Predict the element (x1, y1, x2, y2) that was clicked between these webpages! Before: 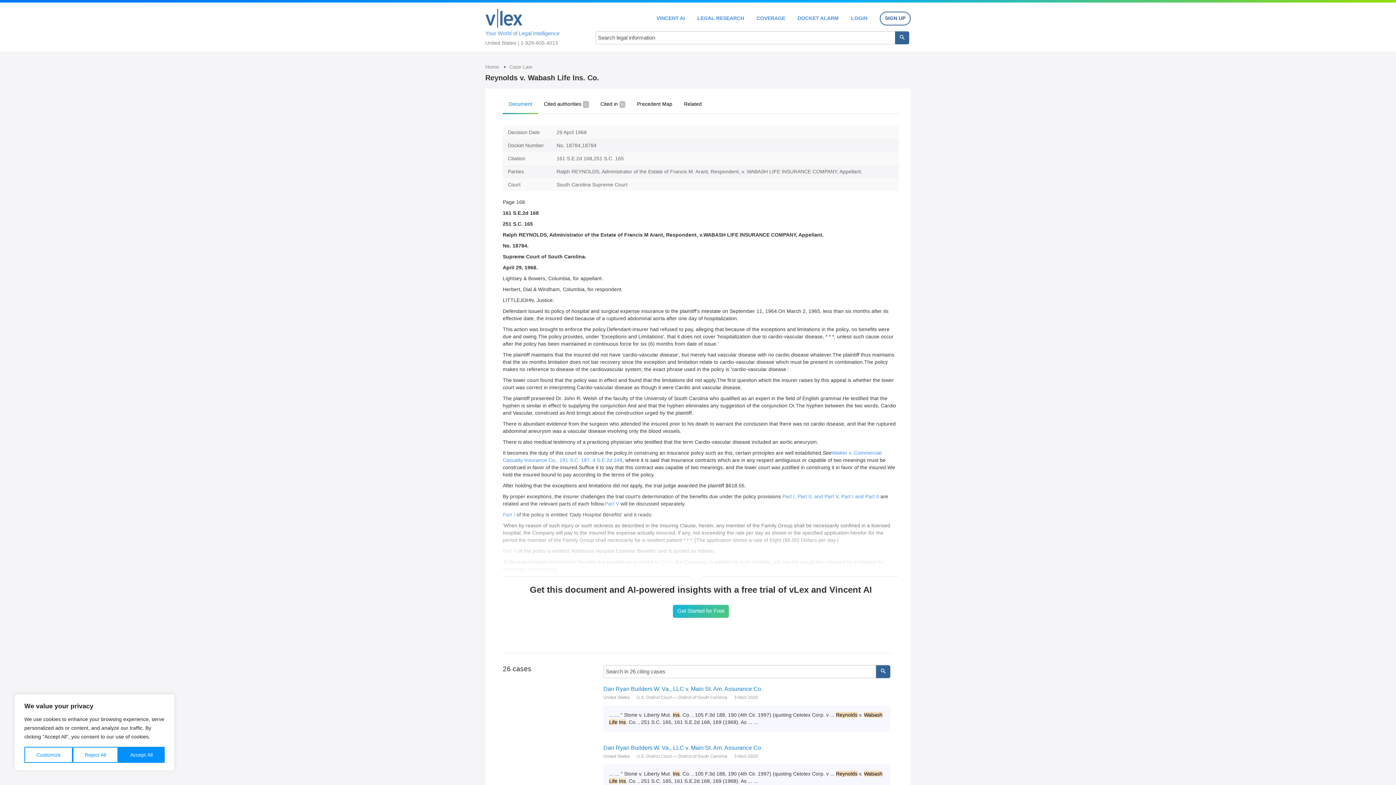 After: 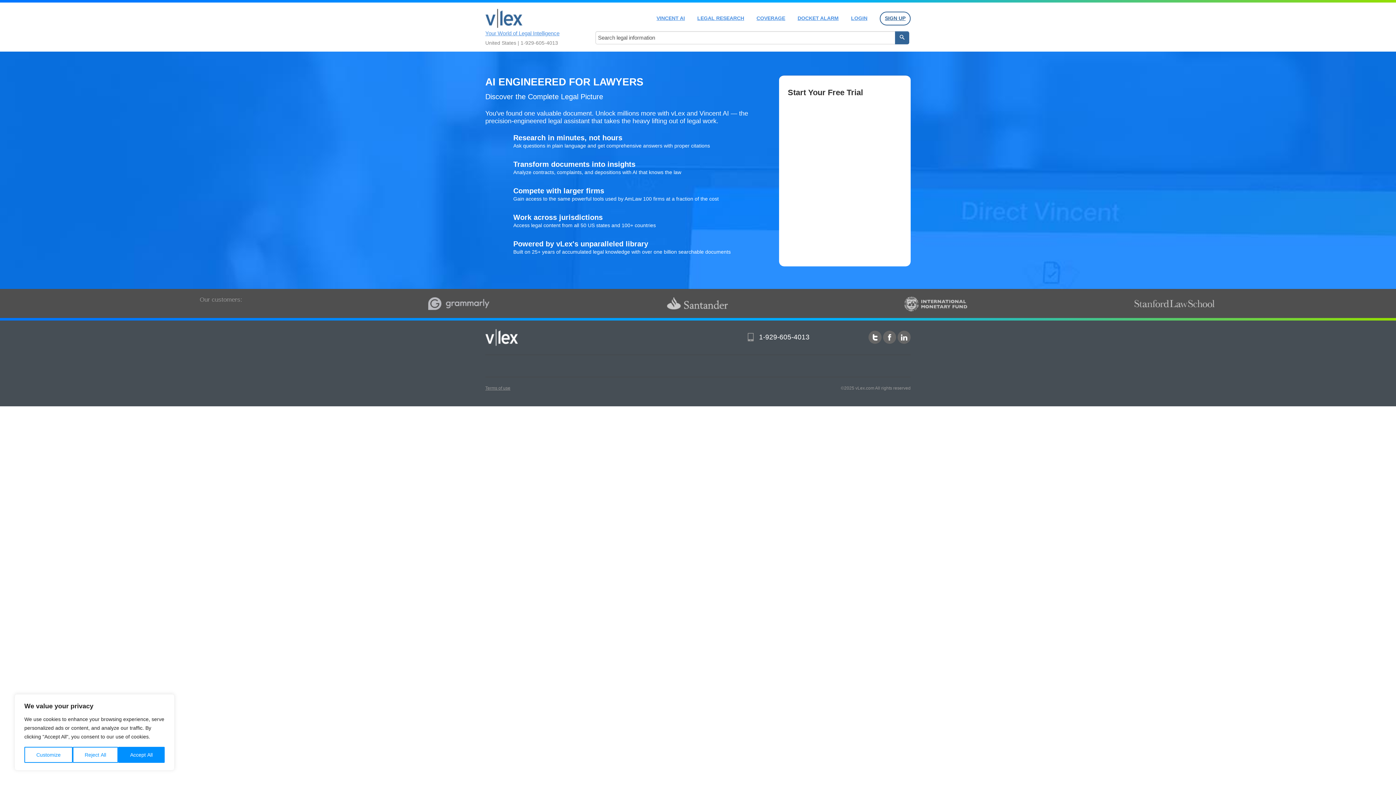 Action: bbox: (880, 11, 910, 25) label: SIGN UP